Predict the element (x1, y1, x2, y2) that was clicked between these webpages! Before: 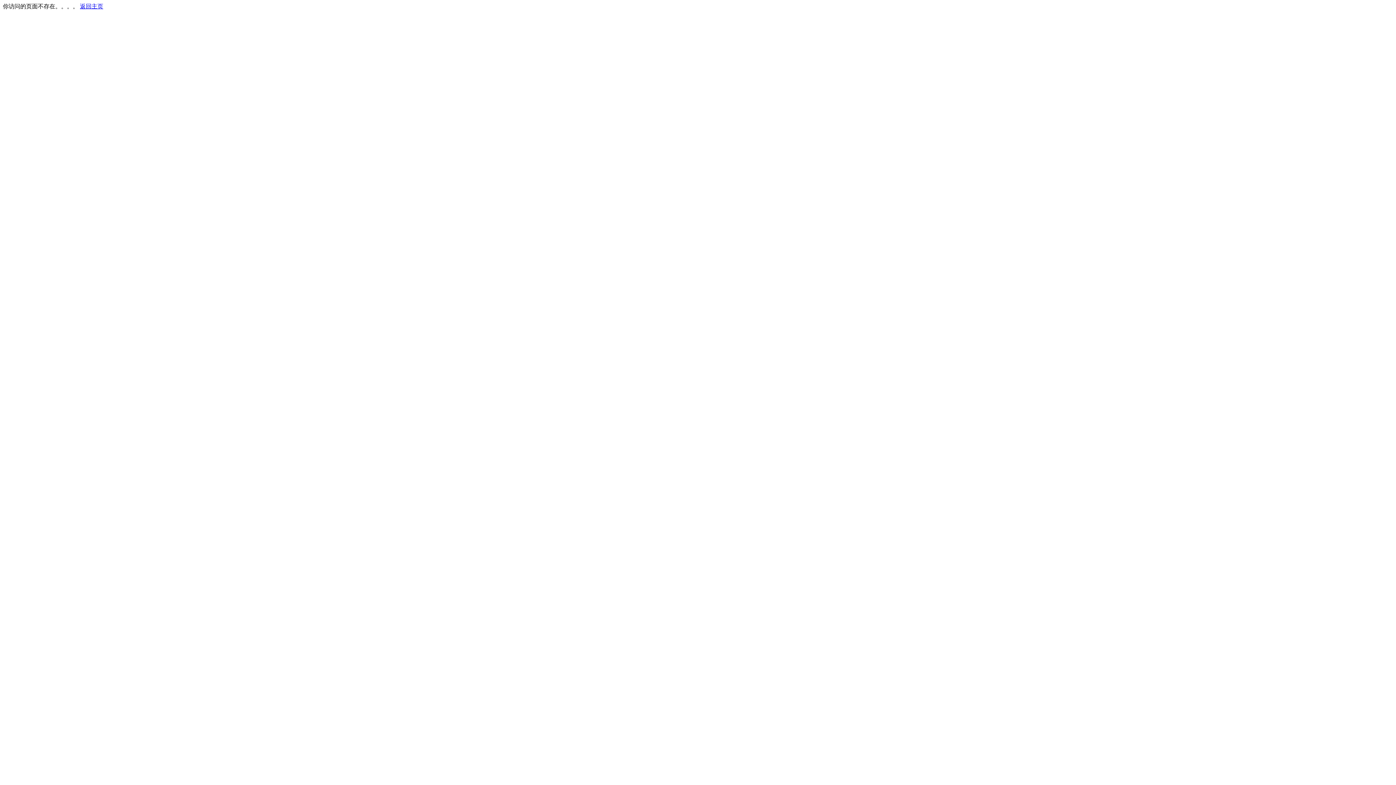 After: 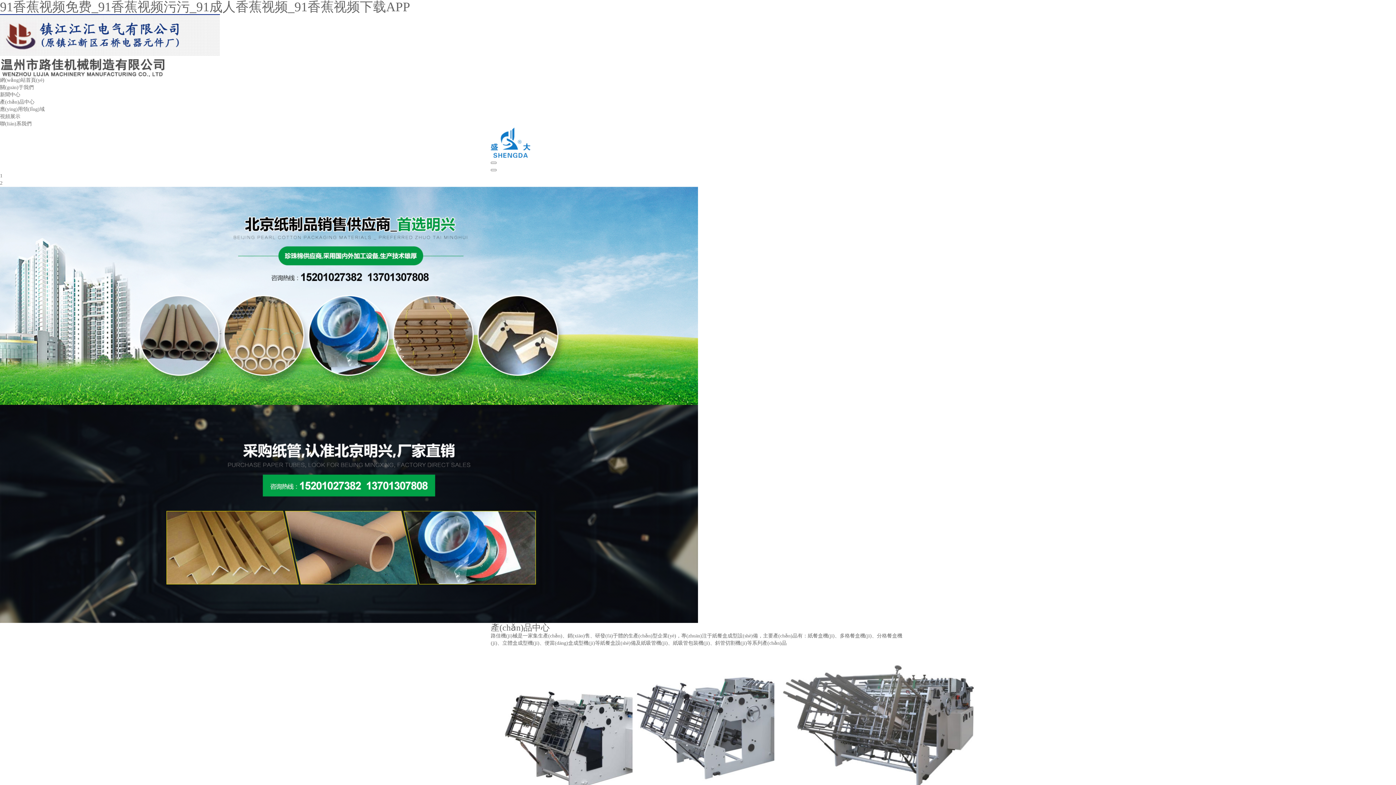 Action: bbox: (80, 3, 103, 9) label: 返回主页